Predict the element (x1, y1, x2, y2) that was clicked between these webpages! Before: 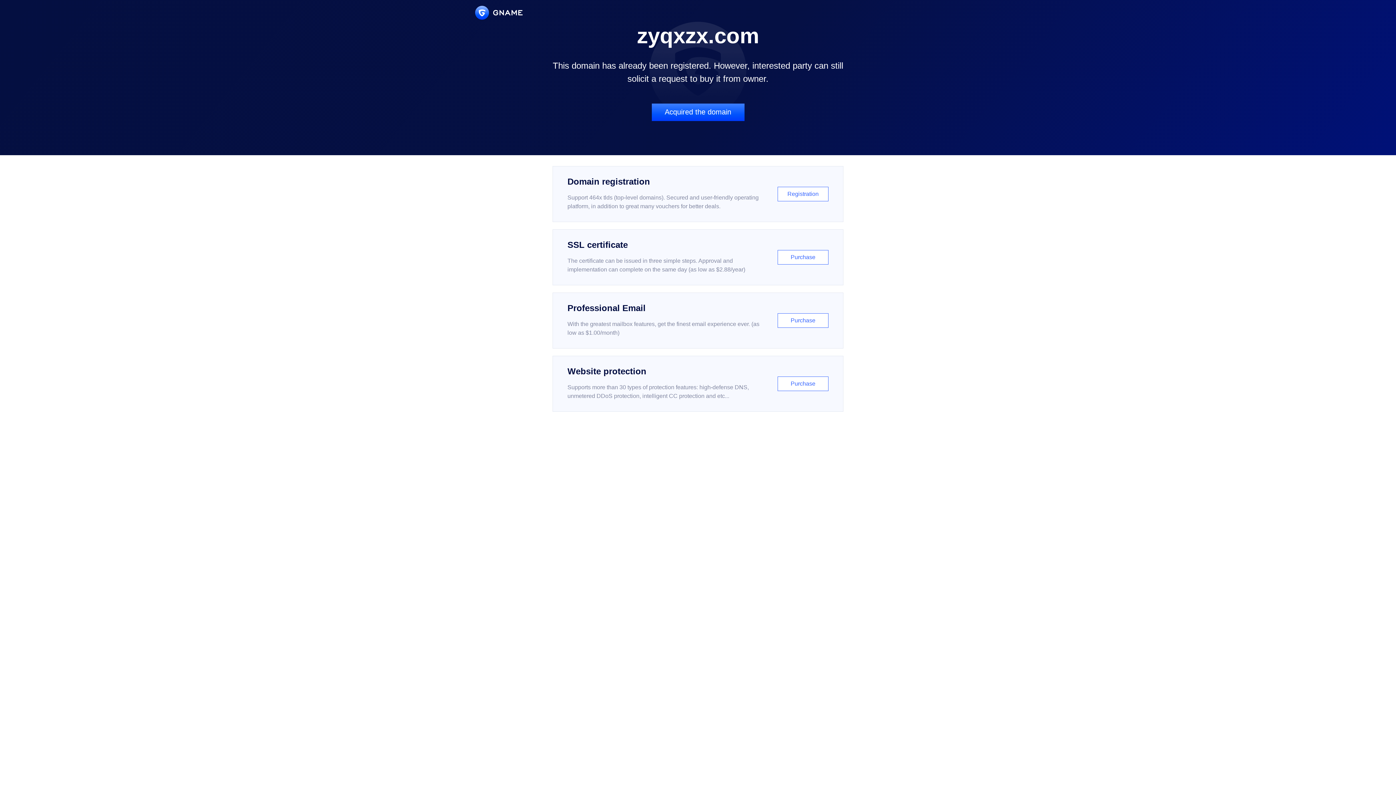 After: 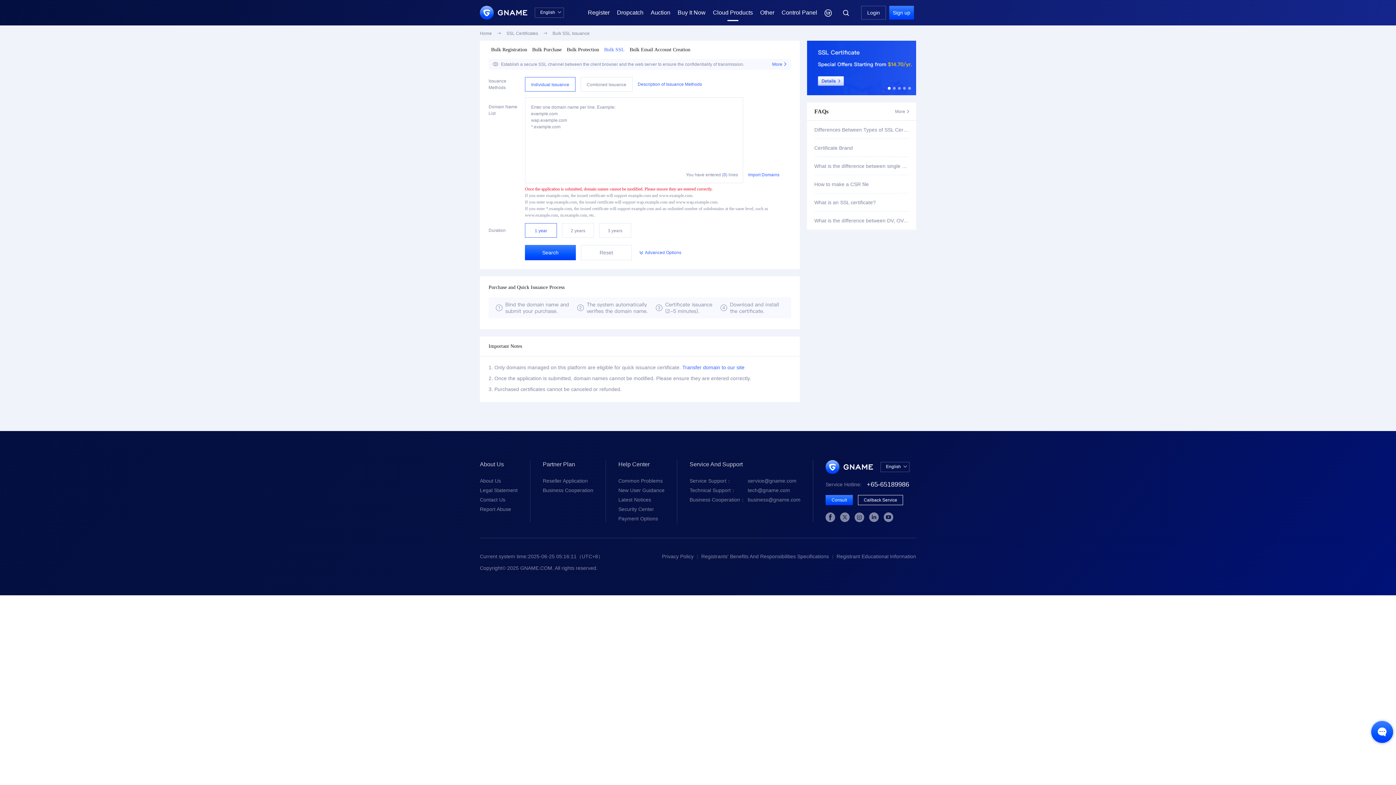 Action: label: SSL certificate

The certificate can be issued in three simple steps. Approval and implementation can complete on the same day (as low as $2.88/year)

Purchase bbox: (552, 229, 843, 285)